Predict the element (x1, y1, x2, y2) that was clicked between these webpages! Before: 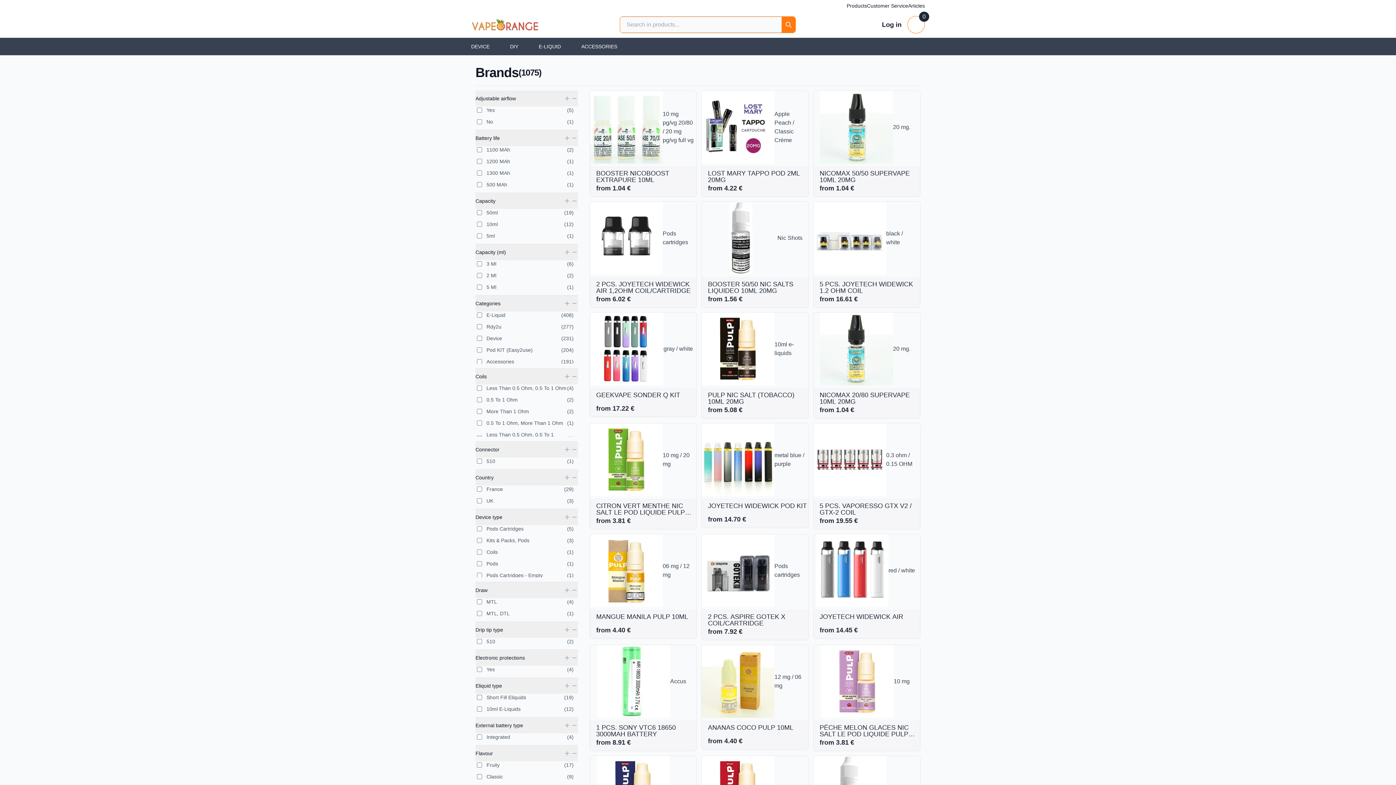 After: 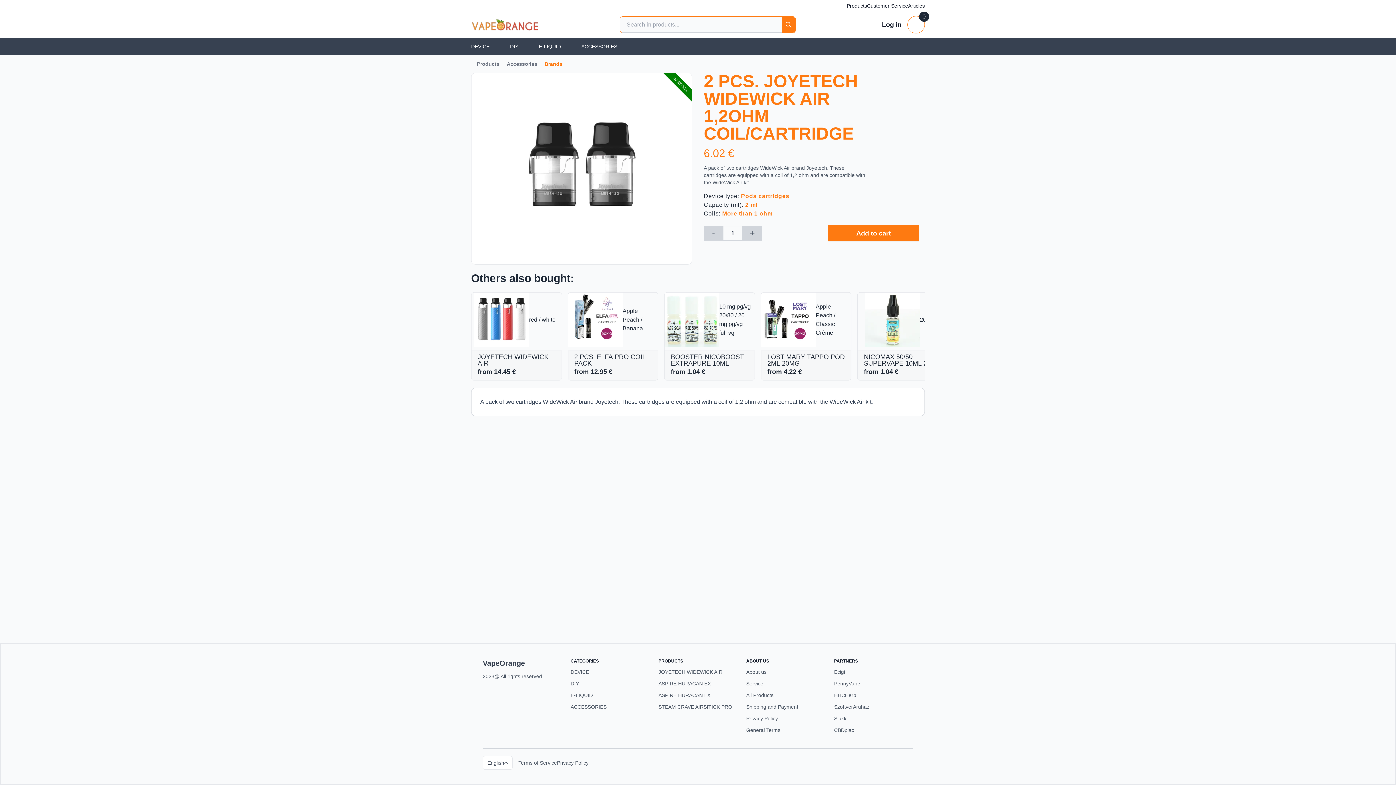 Action: bbox: (589, 125, 697, 156) label: 2 PCS. JOYETECH WIDEWICK AIR 1,2OHM COIL/CARTRIDGE
from 6.02 €